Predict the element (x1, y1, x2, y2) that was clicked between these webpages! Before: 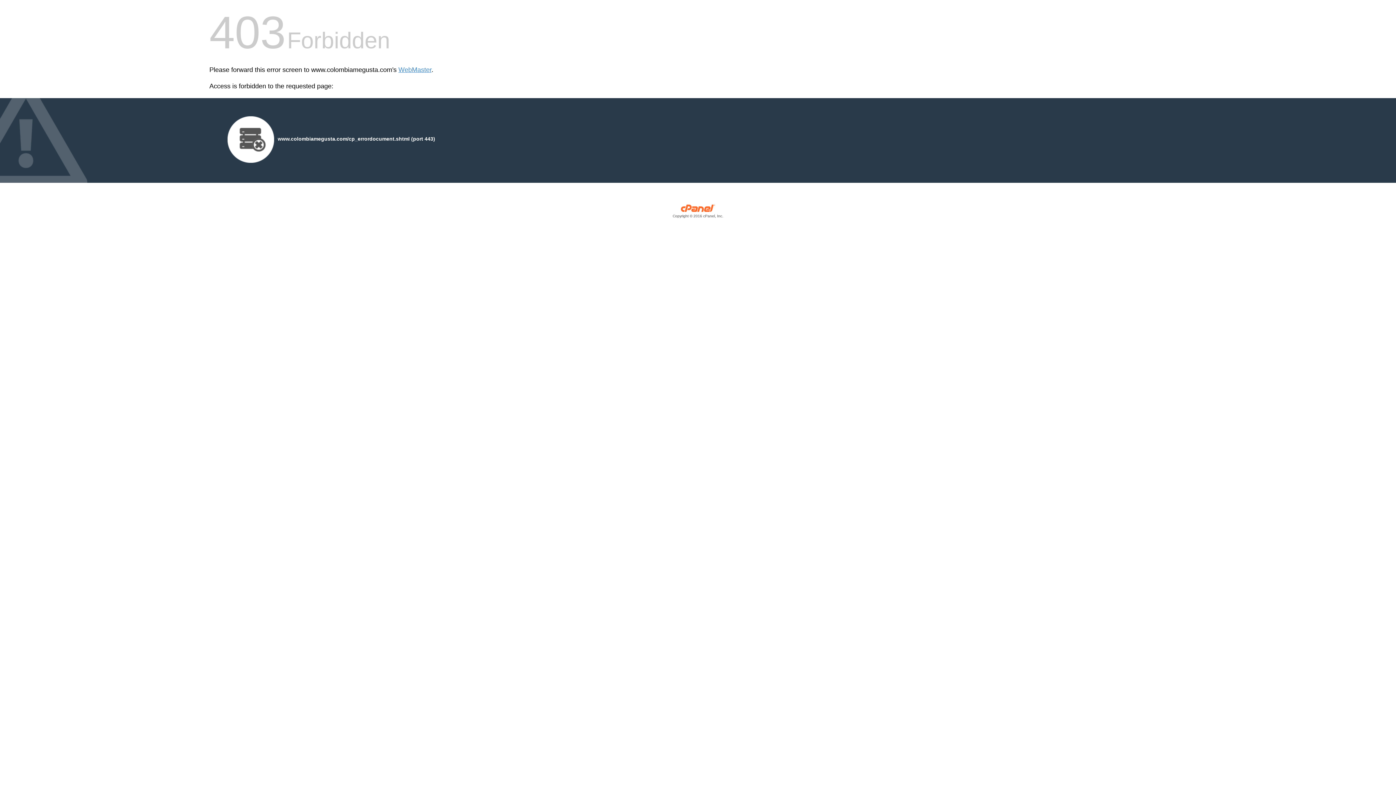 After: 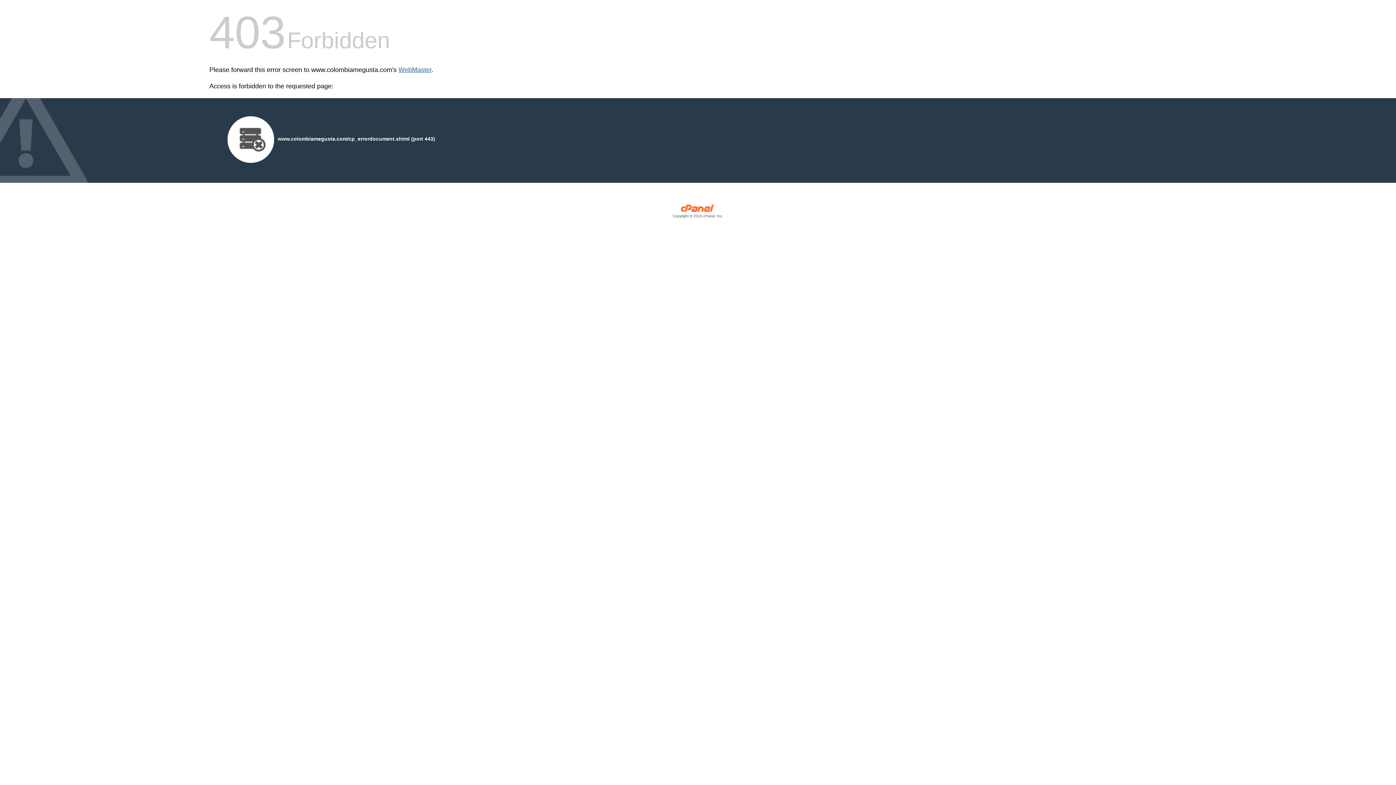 Action: label: WebMaster bbox: (398, 66, 431, 73)